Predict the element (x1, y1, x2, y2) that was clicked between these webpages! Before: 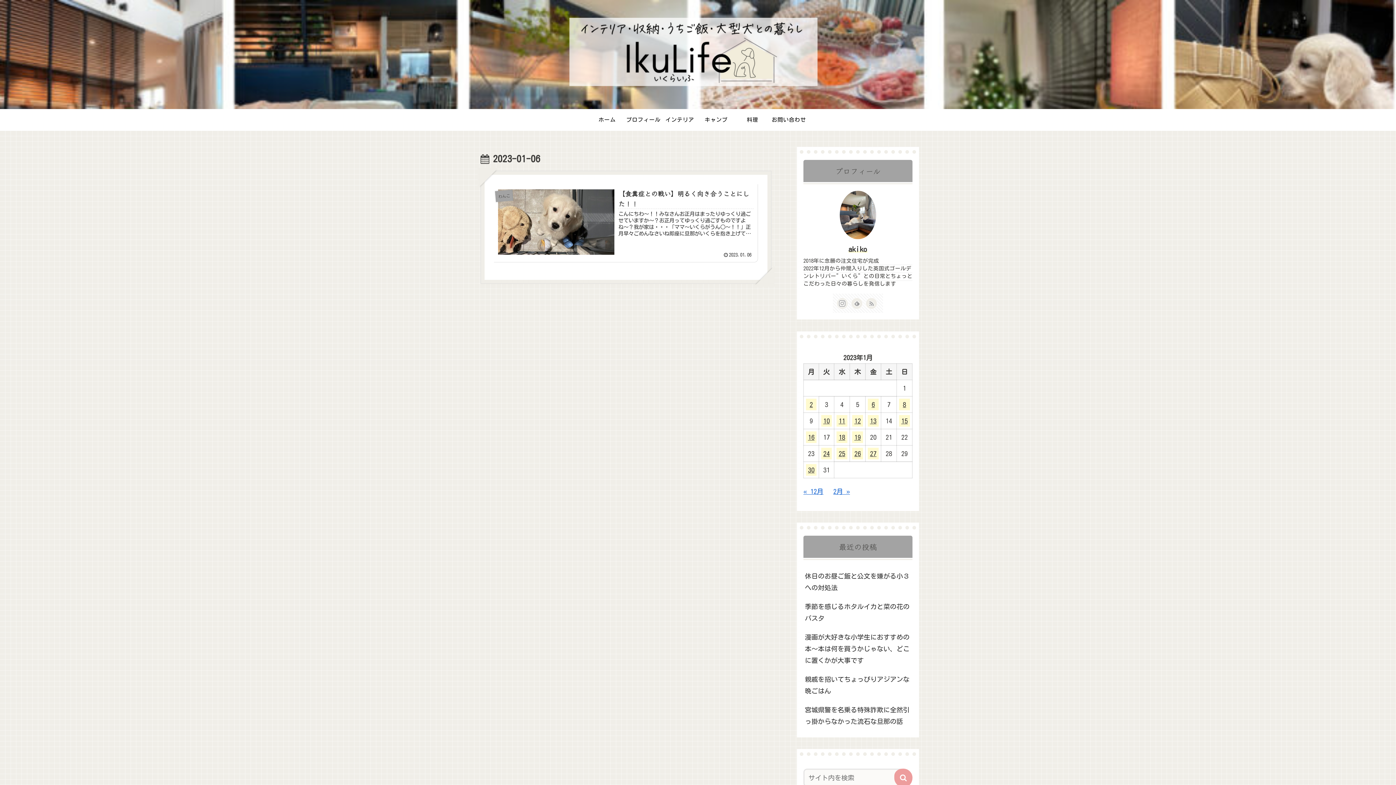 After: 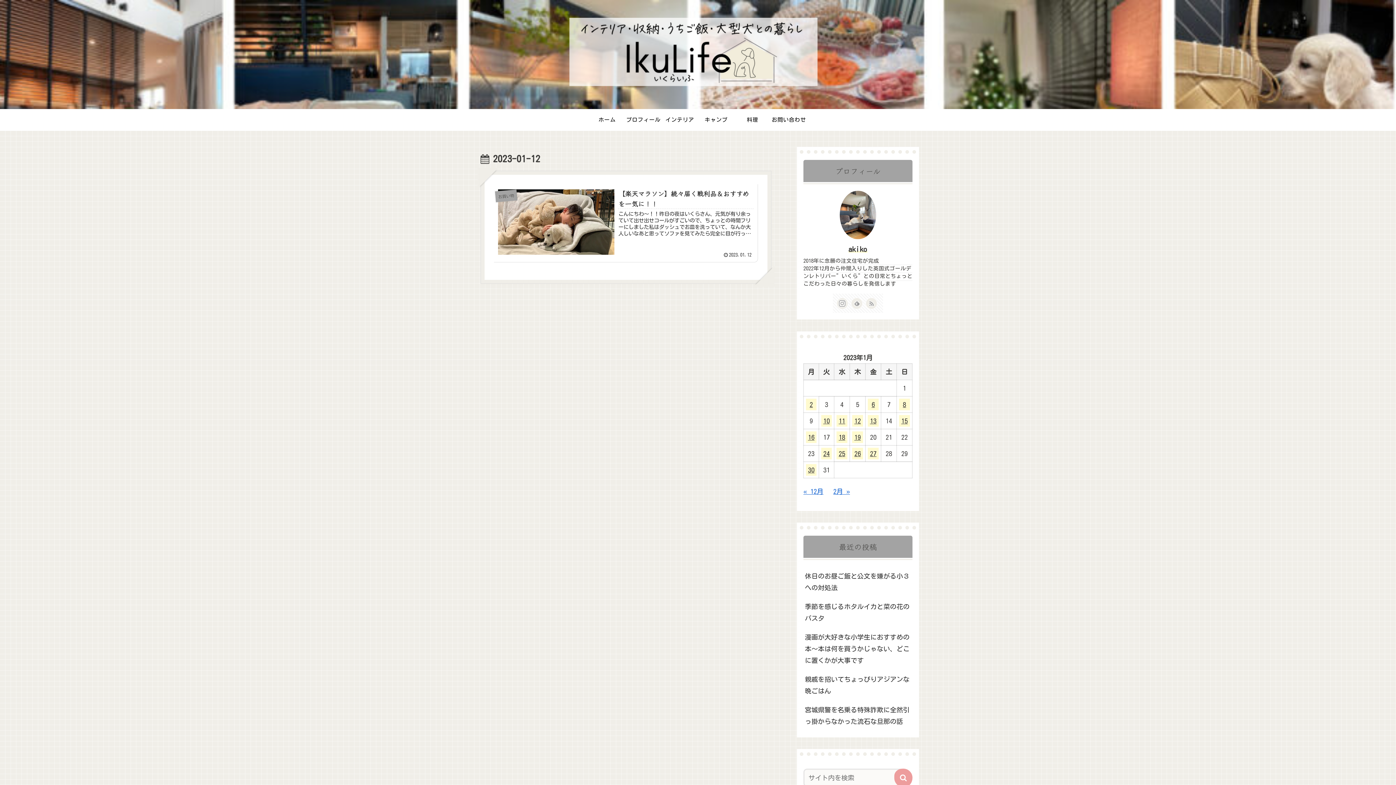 Action: bbox: (852, 415, 863, 426) label: 2023年1月12日 に投稿を公開